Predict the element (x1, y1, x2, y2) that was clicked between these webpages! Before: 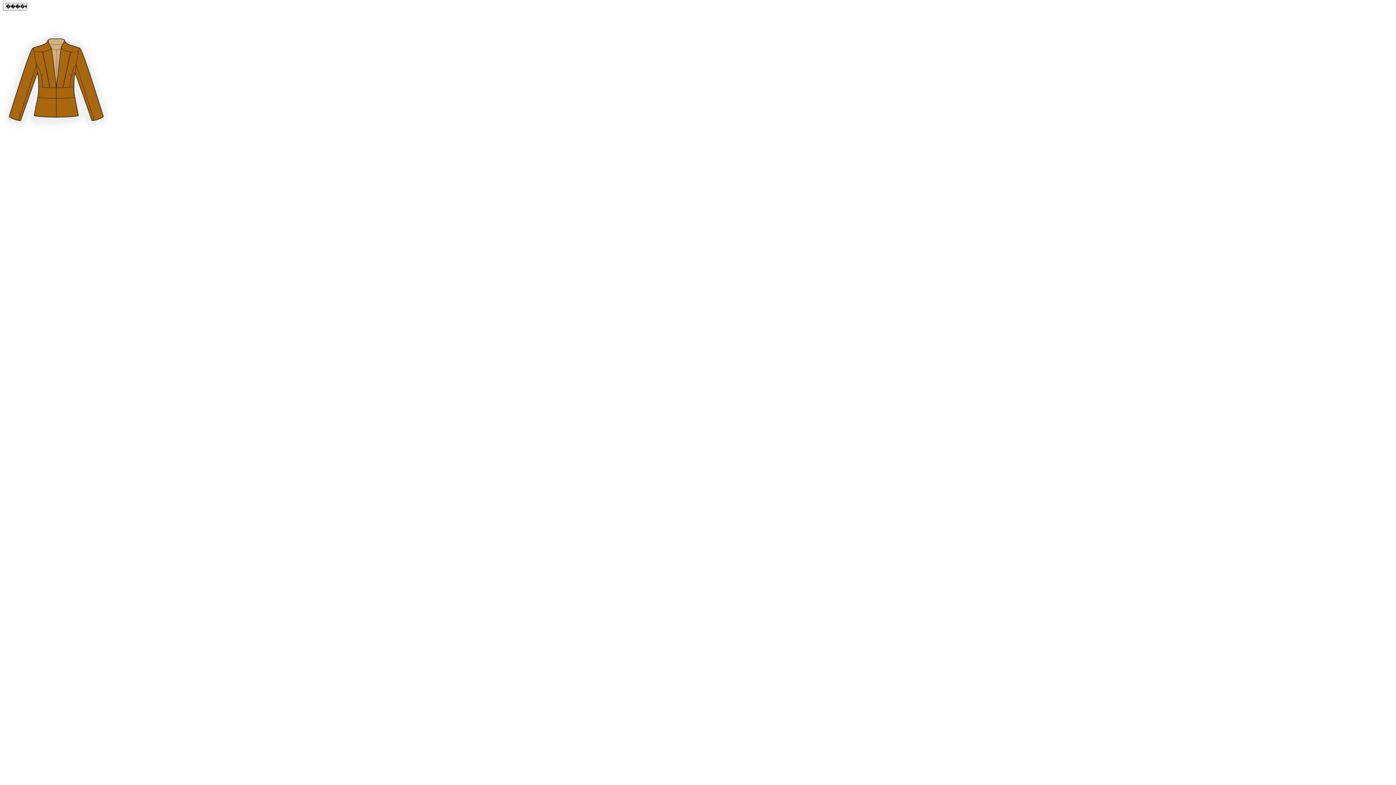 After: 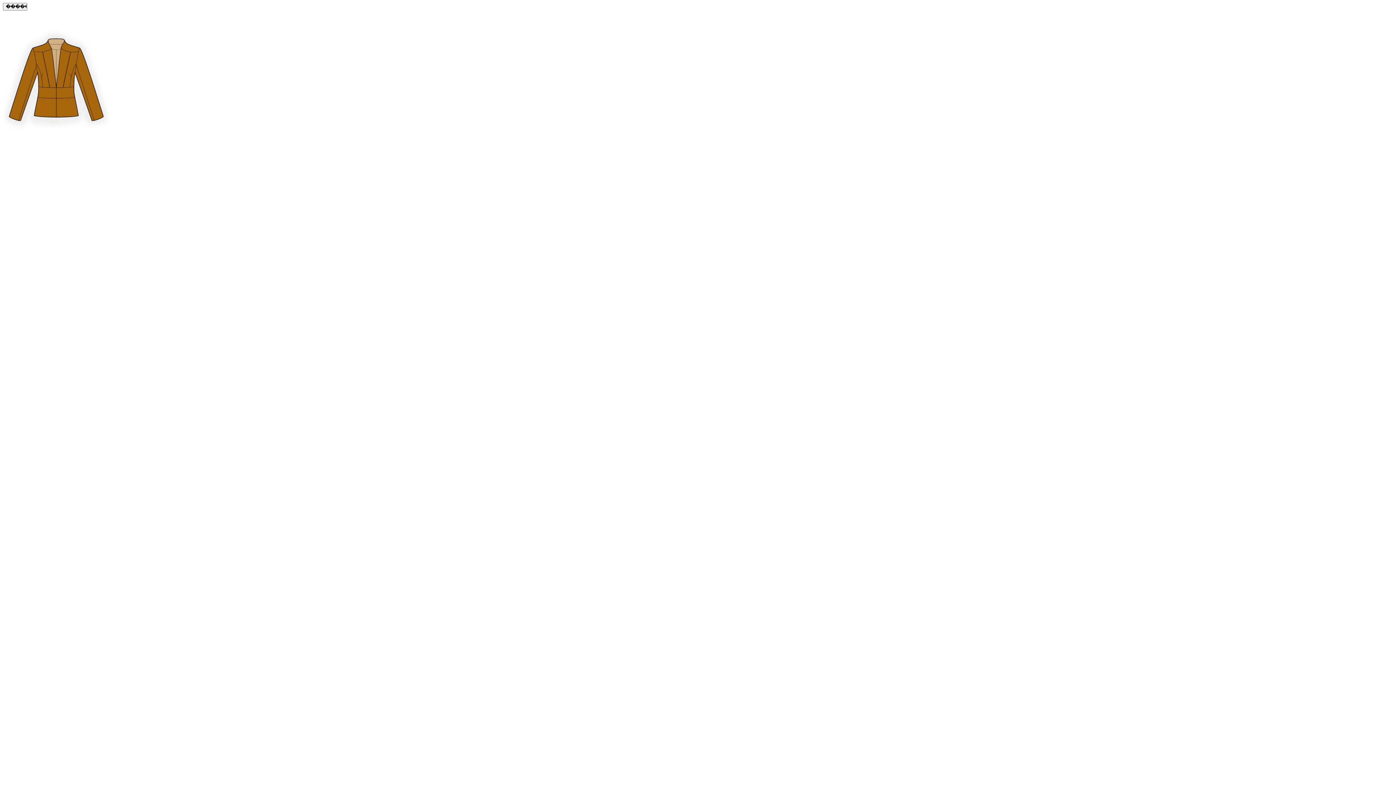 Action: bbox: (2, 150, 112, 157)